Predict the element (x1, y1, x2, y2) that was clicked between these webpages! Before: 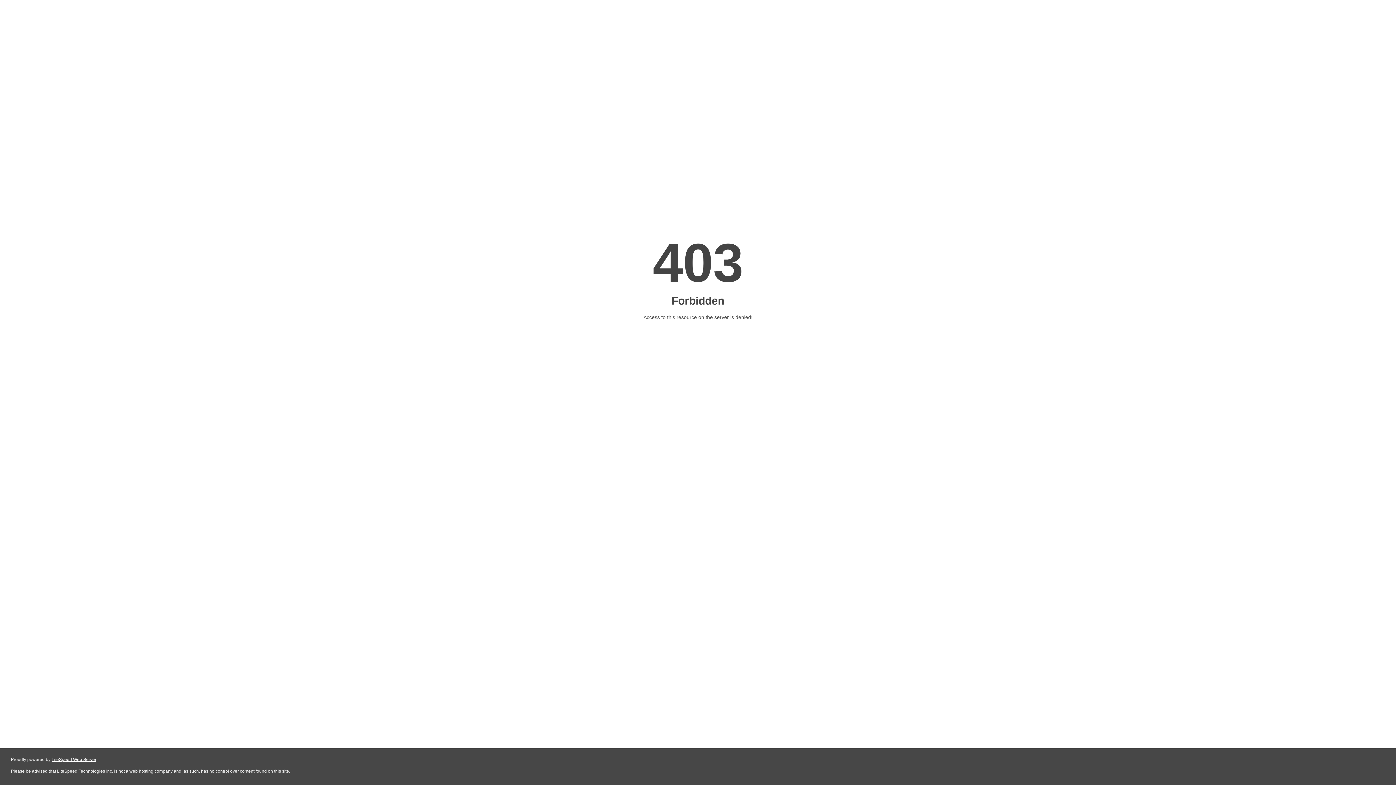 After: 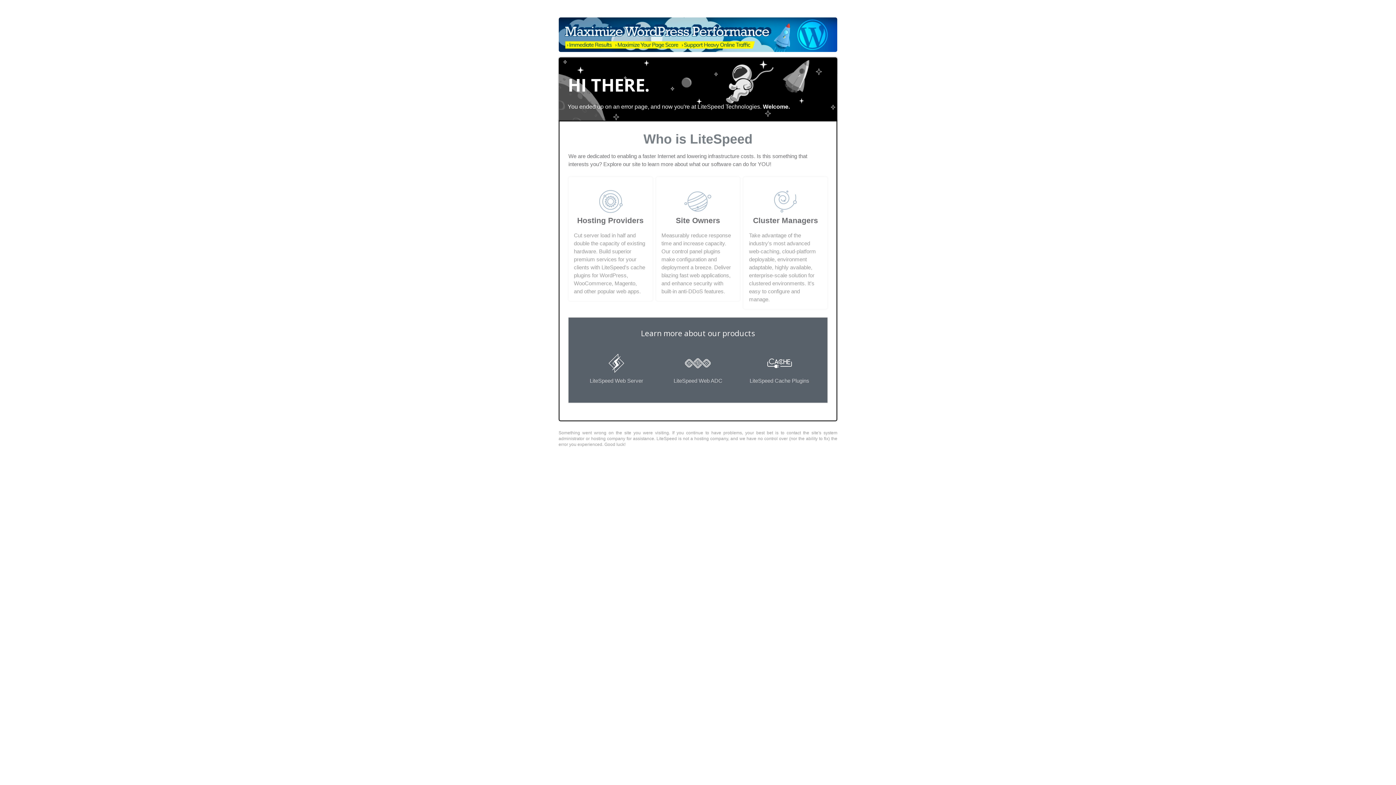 Action: label: LiteSpeed Web Server bbox: (51, 757, 96, 762)